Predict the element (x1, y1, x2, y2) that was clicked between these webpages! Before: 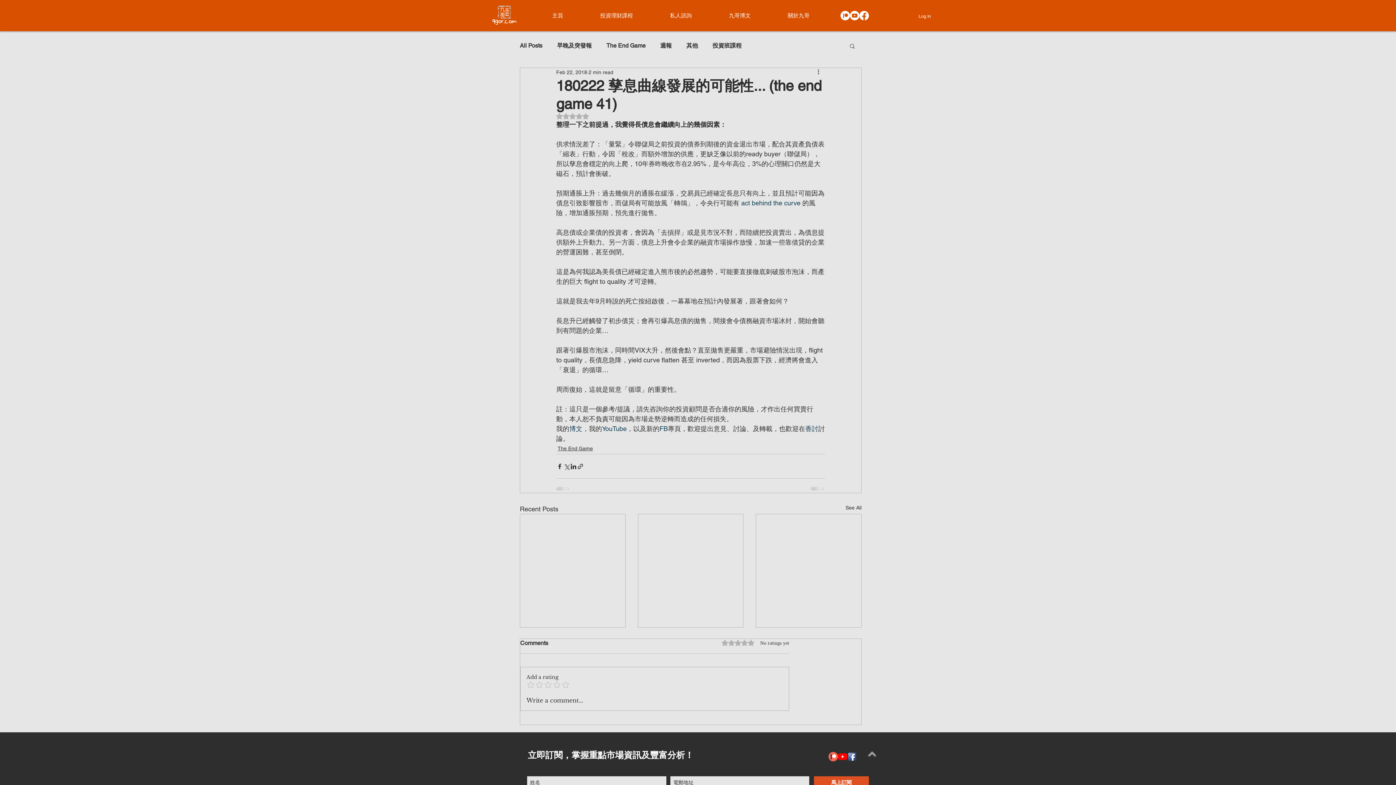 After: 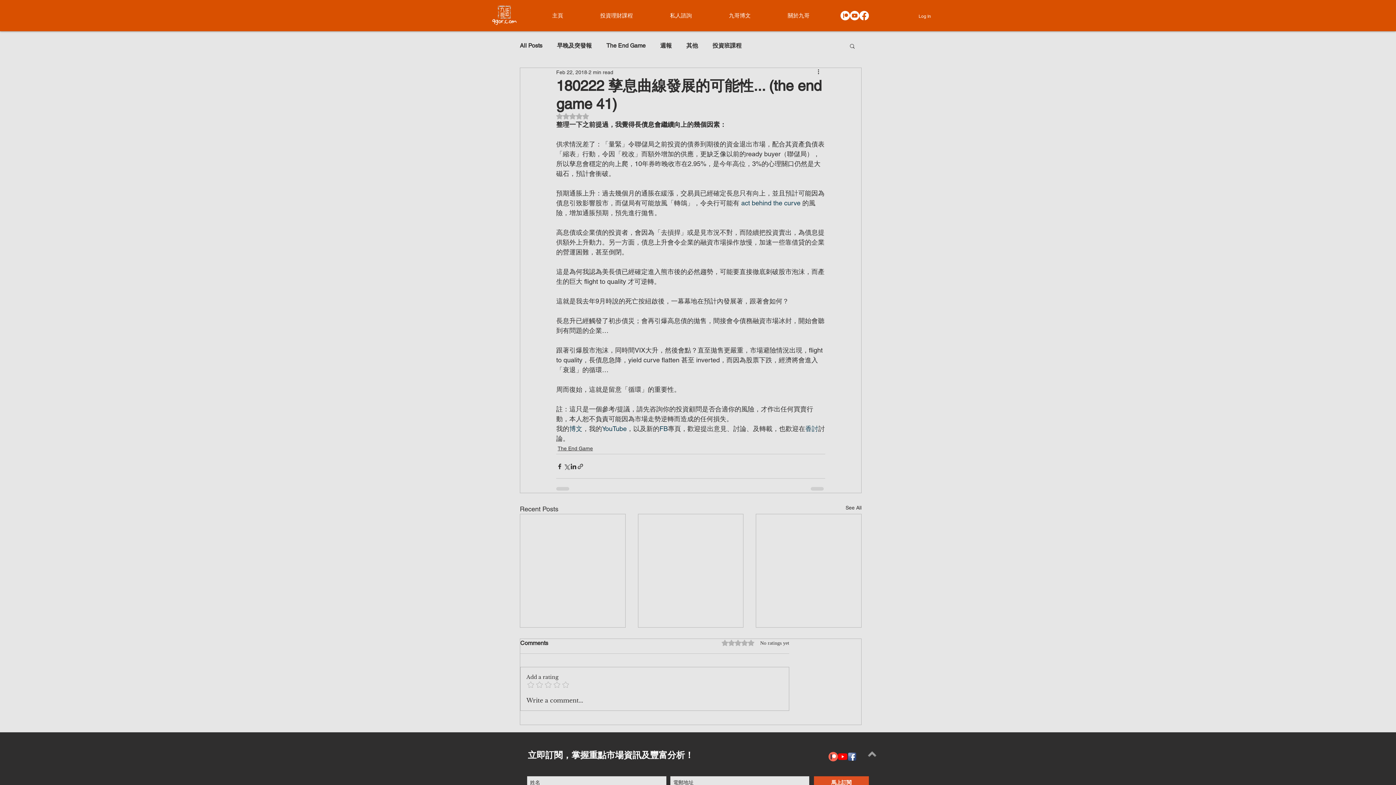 Action: bbox: (556, 113, 589, 119) label: Rated NaN out of 5 stars.